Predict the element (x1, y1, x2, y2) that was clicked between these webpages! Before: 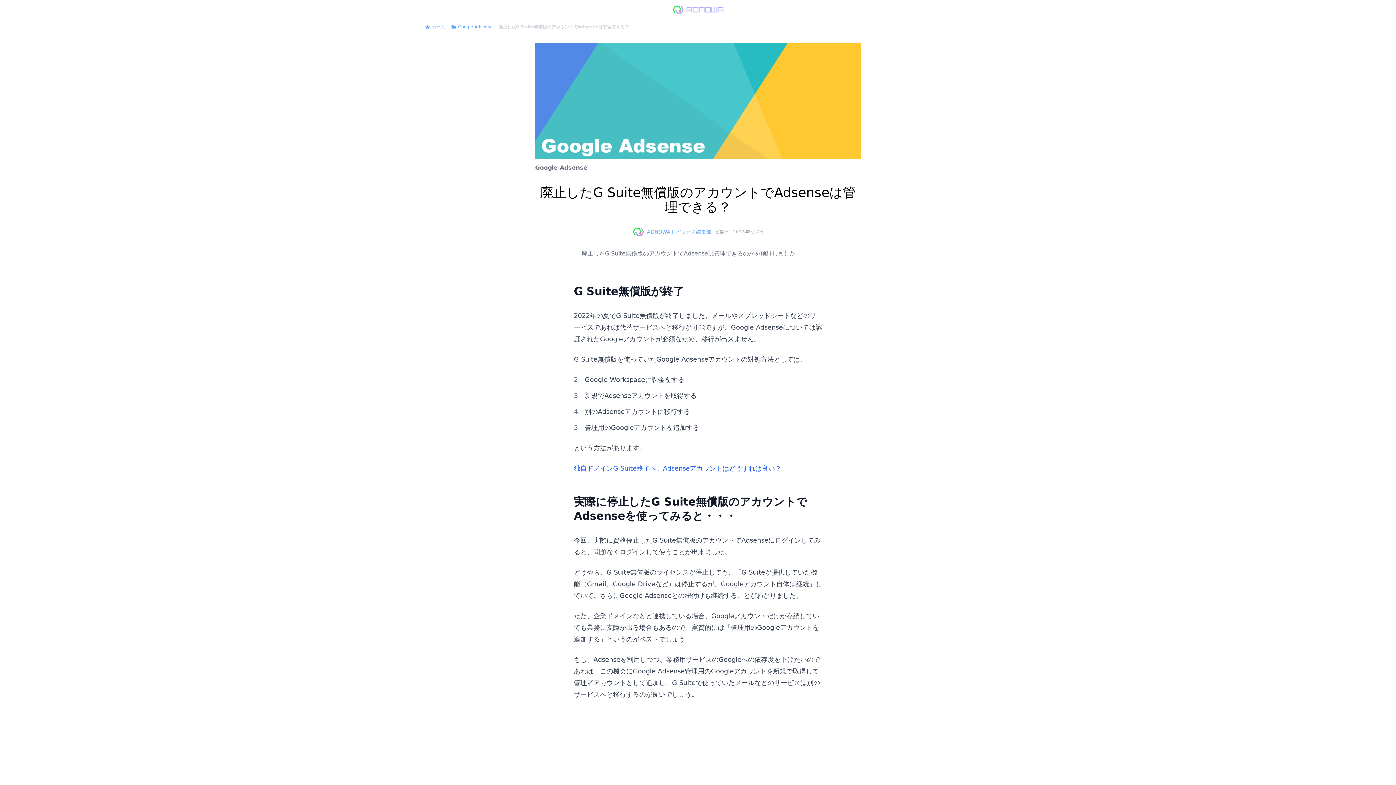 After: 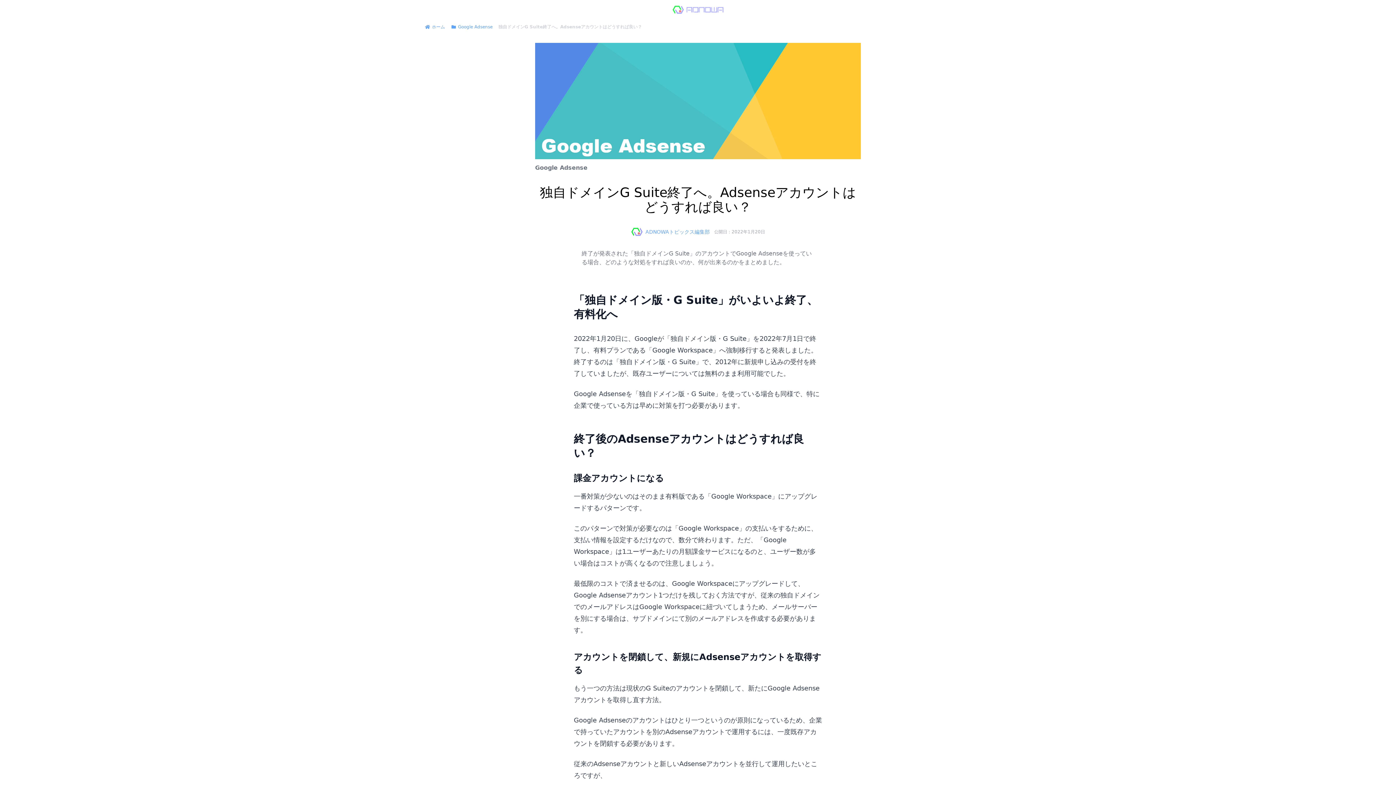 Action: bbox: (574, 464, 781, 472) label: 独自ドメインG Suite終了へ。Adsenseアカウントはどうすれば良い？